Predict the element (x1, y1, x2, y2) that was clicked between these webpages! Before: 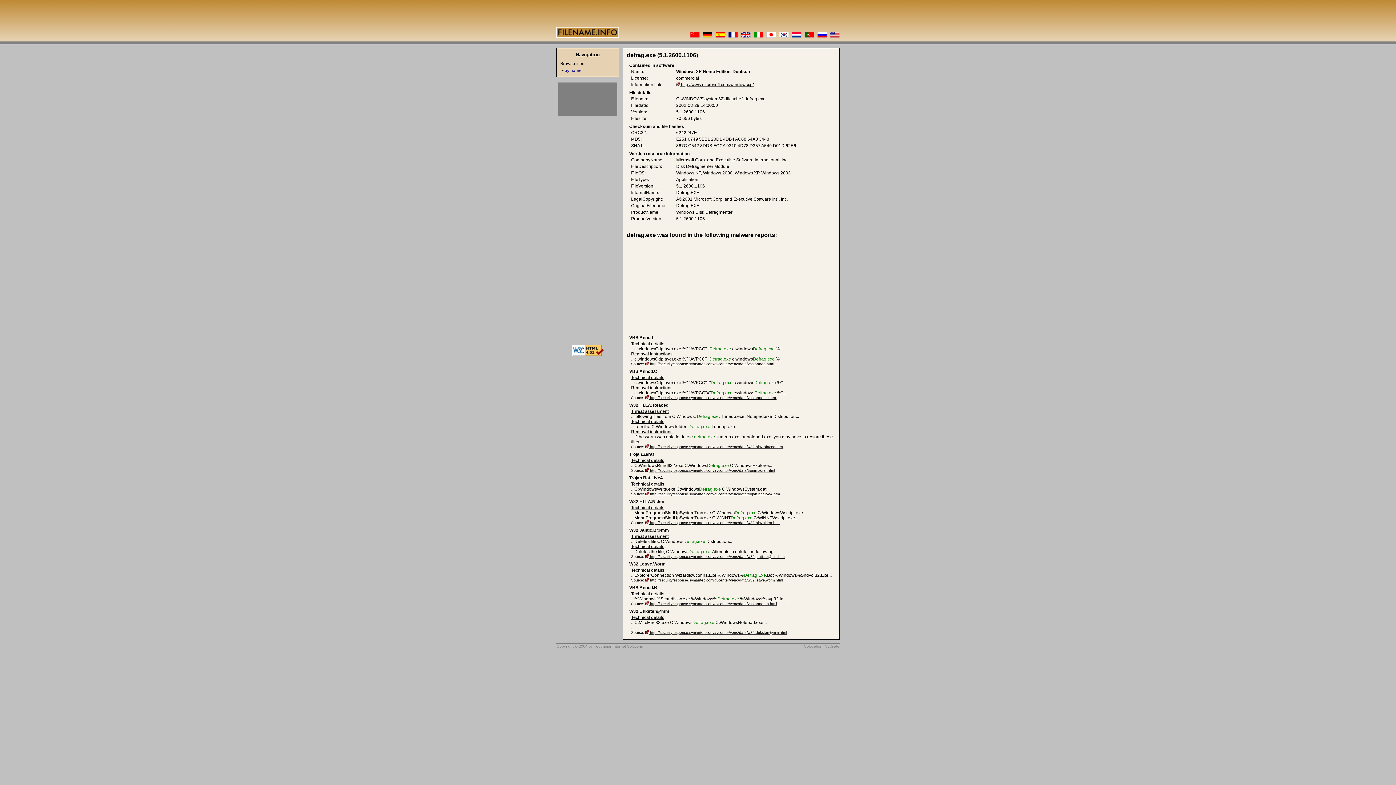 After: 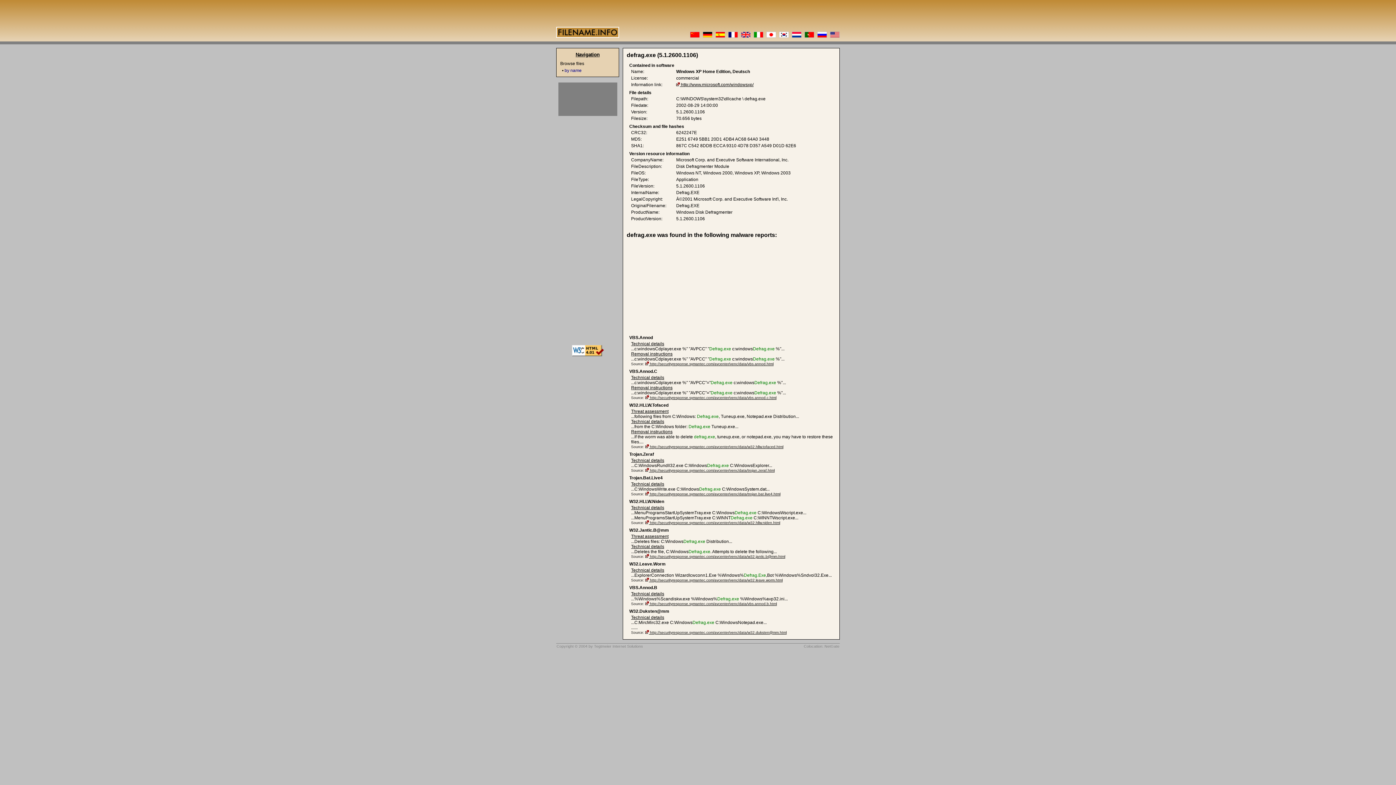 Action: bbox: (645, 468, 774, 472) label: http://securityresponse.symantec.com/avcenter/venc/data/trojan.zeraf.html